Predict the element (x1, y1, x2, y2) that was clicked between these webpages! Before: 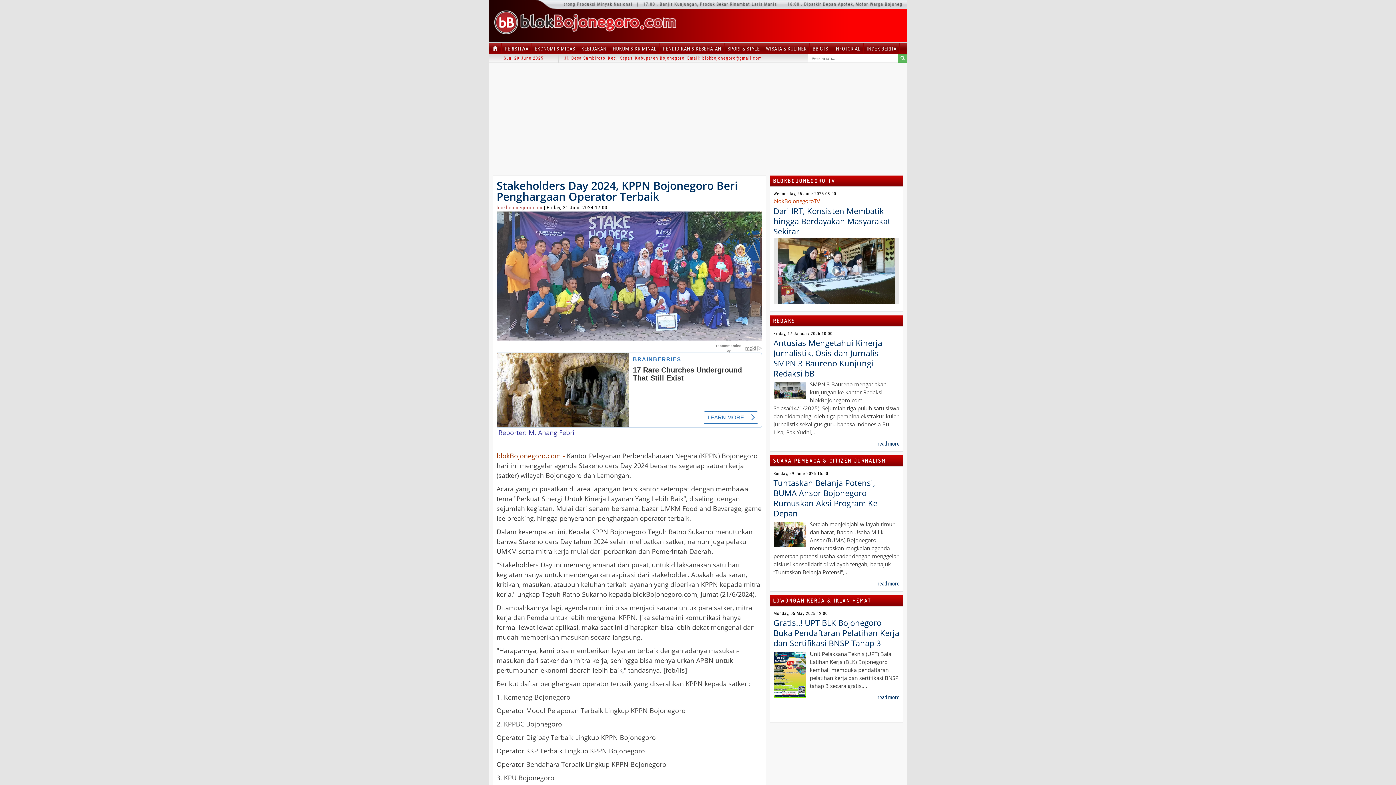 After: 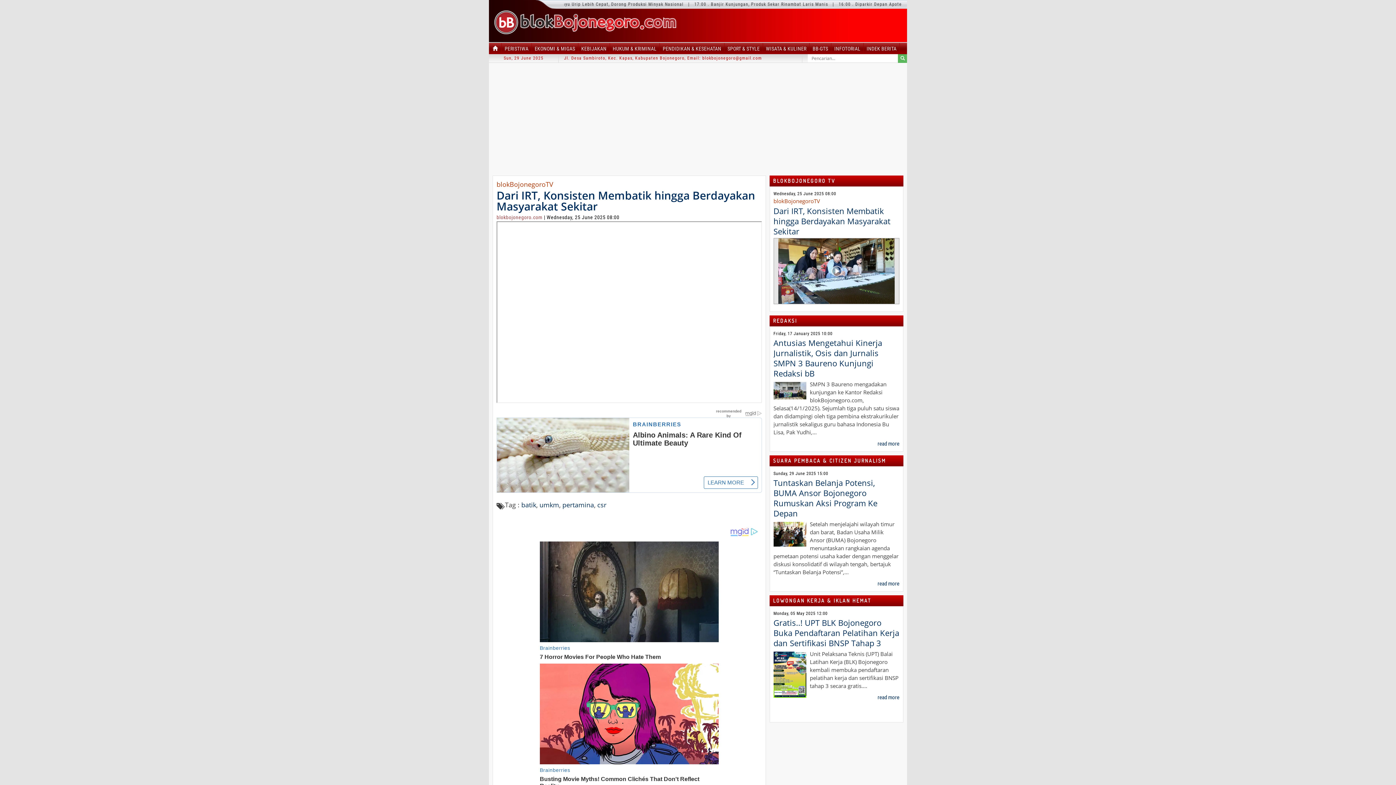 Action: bbox: (778, 266, 894, 274)